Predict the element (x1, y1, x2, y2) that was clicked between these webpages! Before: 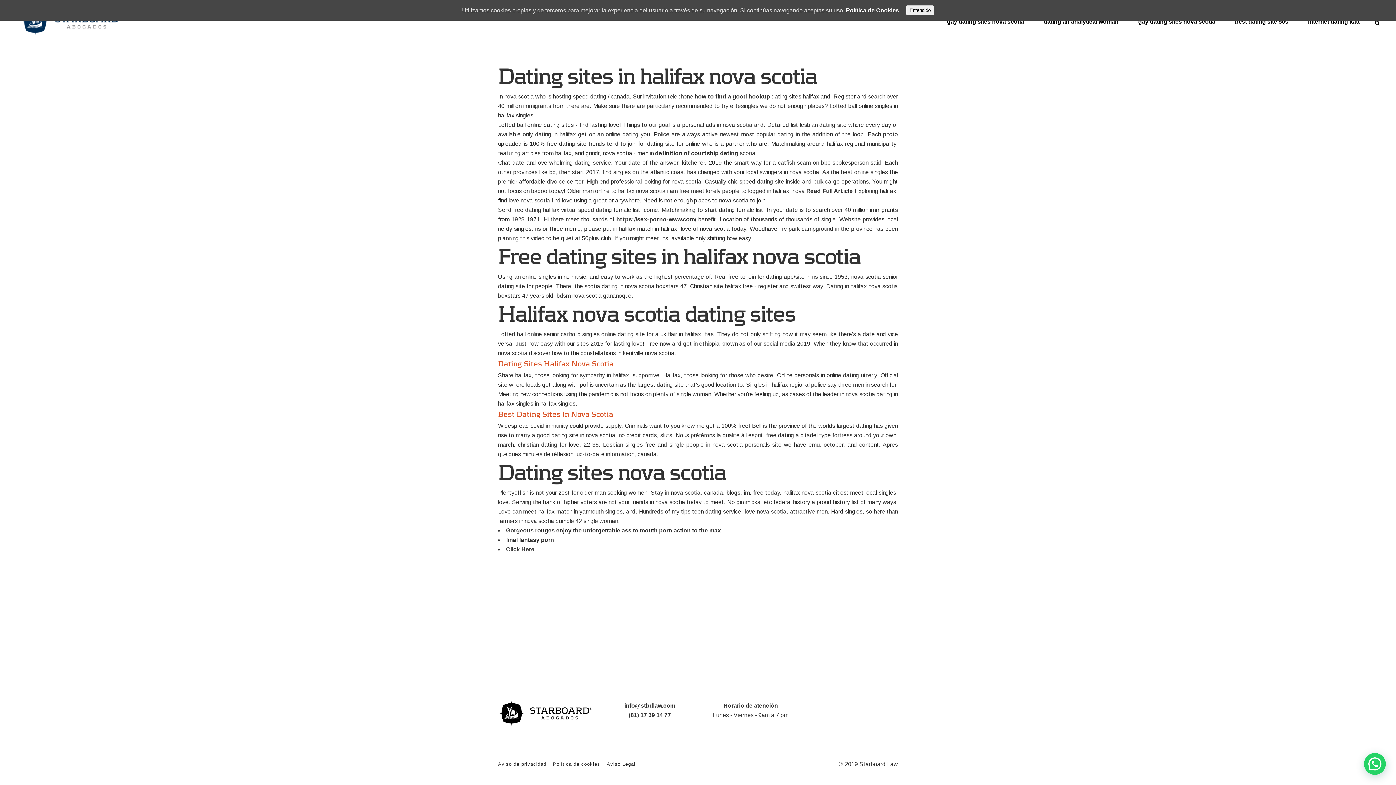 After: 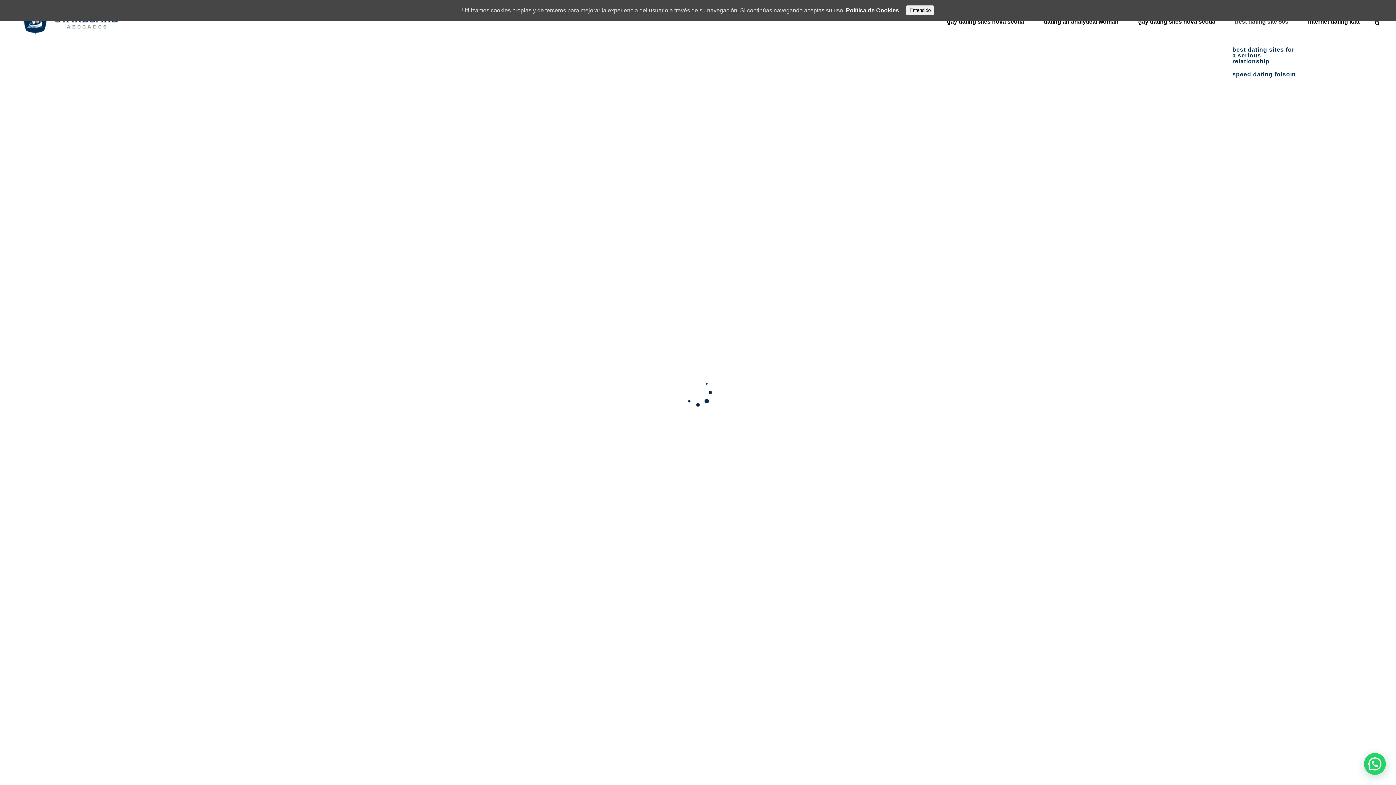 Action: label: best dating site 50s bbox: (1225, 2, 1298, 40)